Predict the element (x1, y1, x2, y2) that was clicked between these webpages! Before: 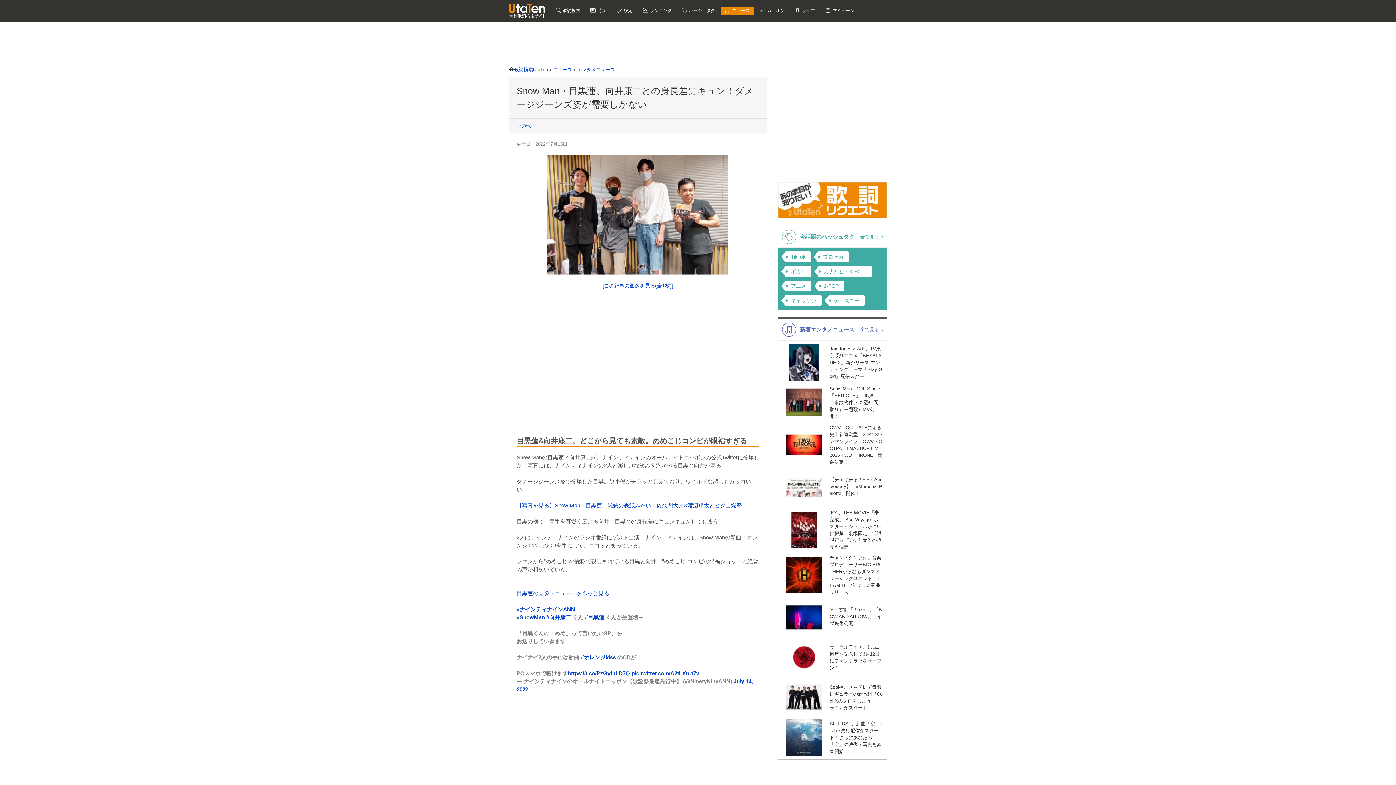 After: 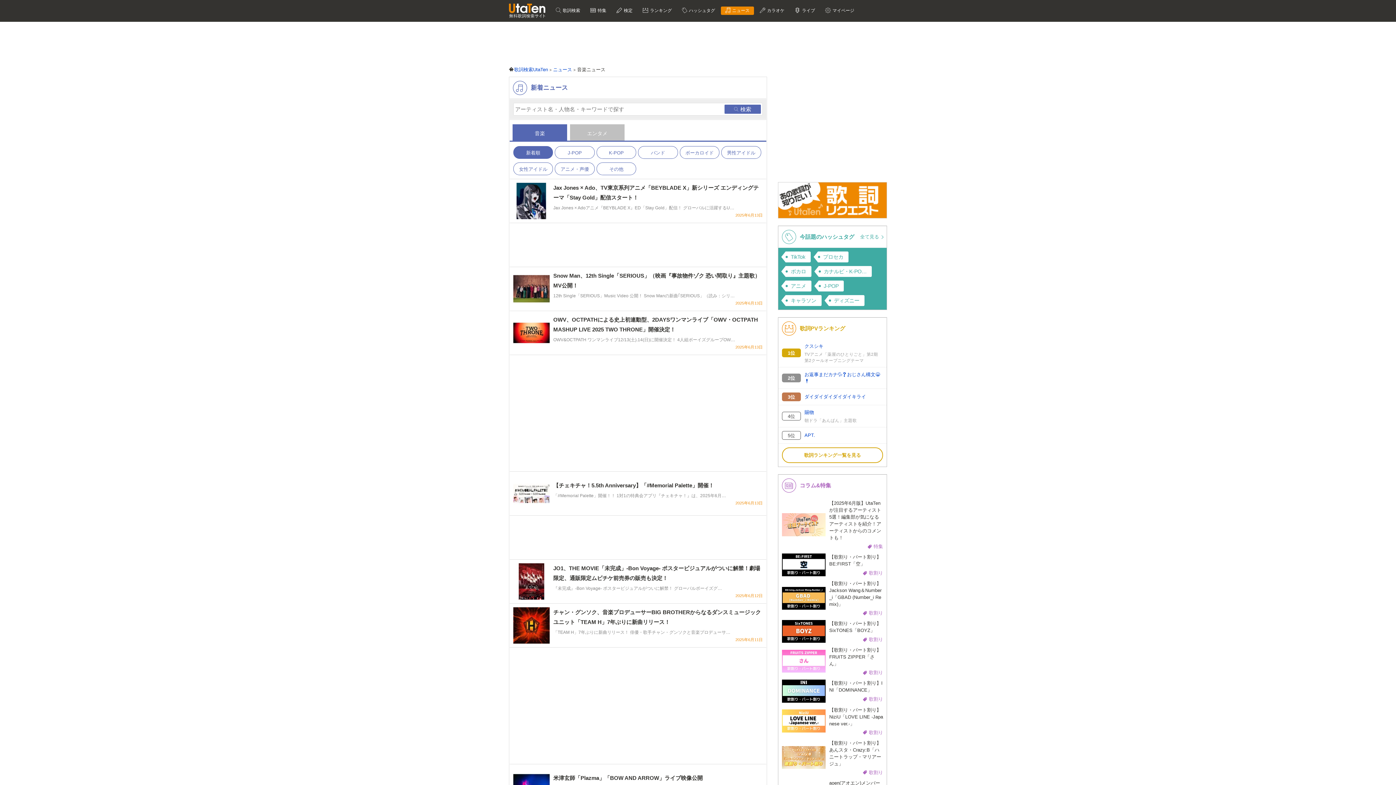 Action: bbox: (721, 6, 754, 15) label:  ニュース